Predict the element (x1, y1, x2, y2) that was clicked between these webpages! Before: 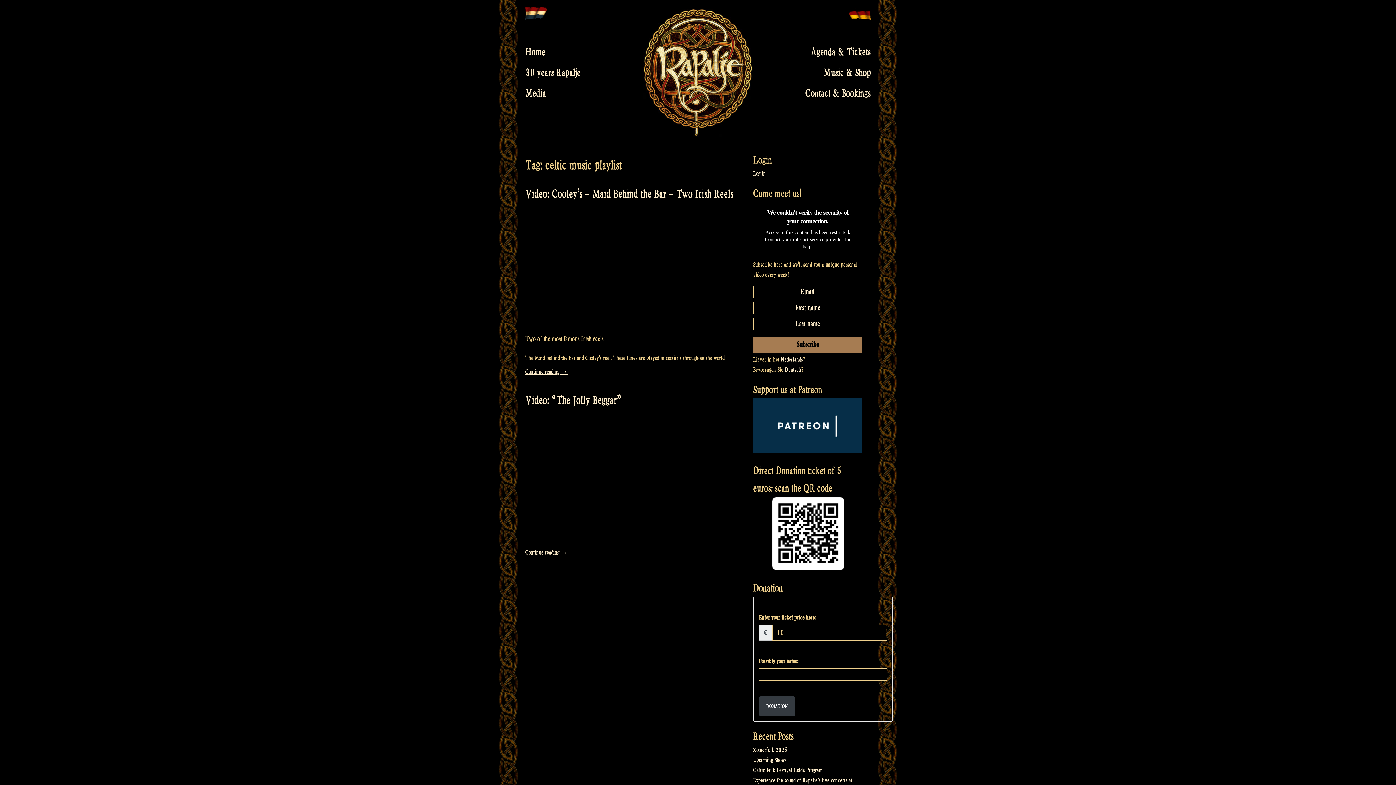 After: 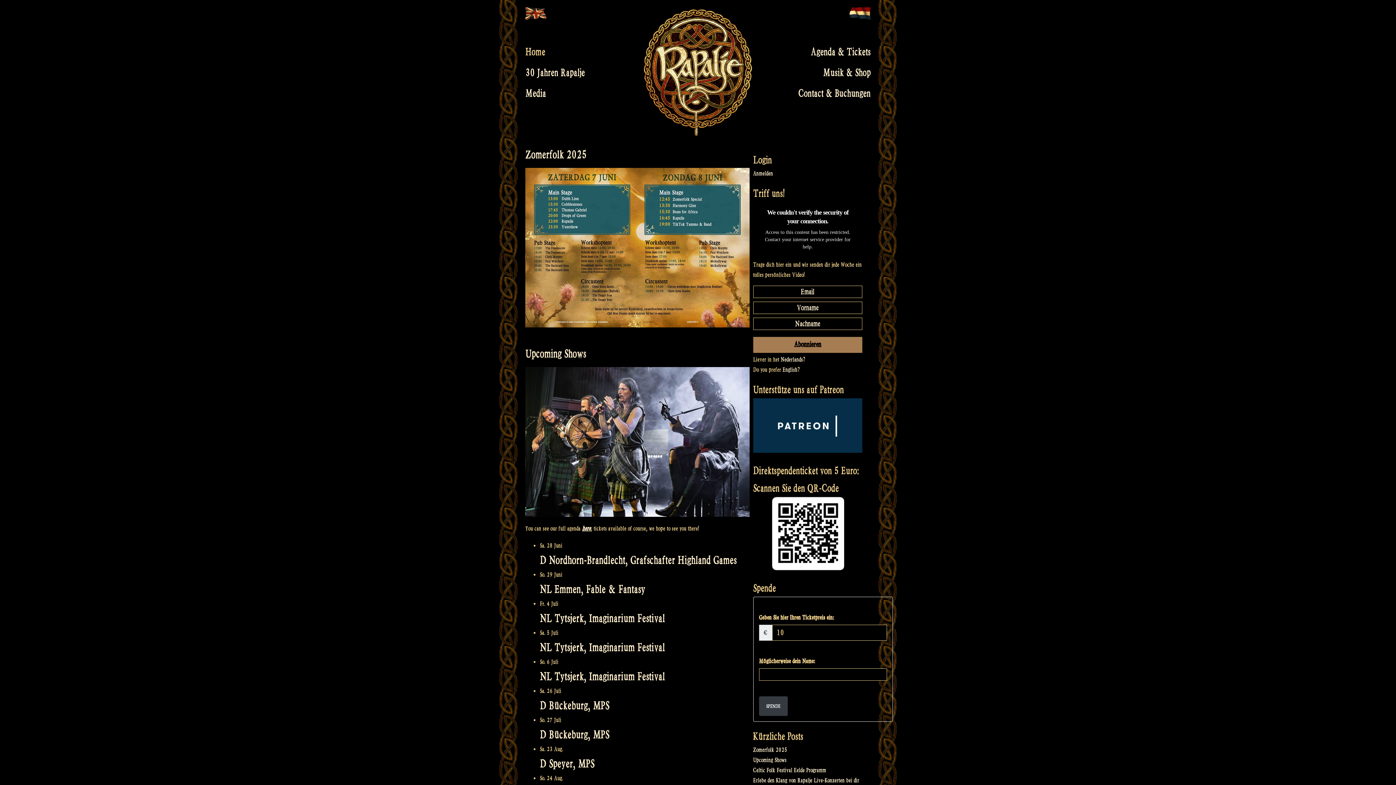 Action: label: Deutsch bbox: (784, 366, 801, 373)